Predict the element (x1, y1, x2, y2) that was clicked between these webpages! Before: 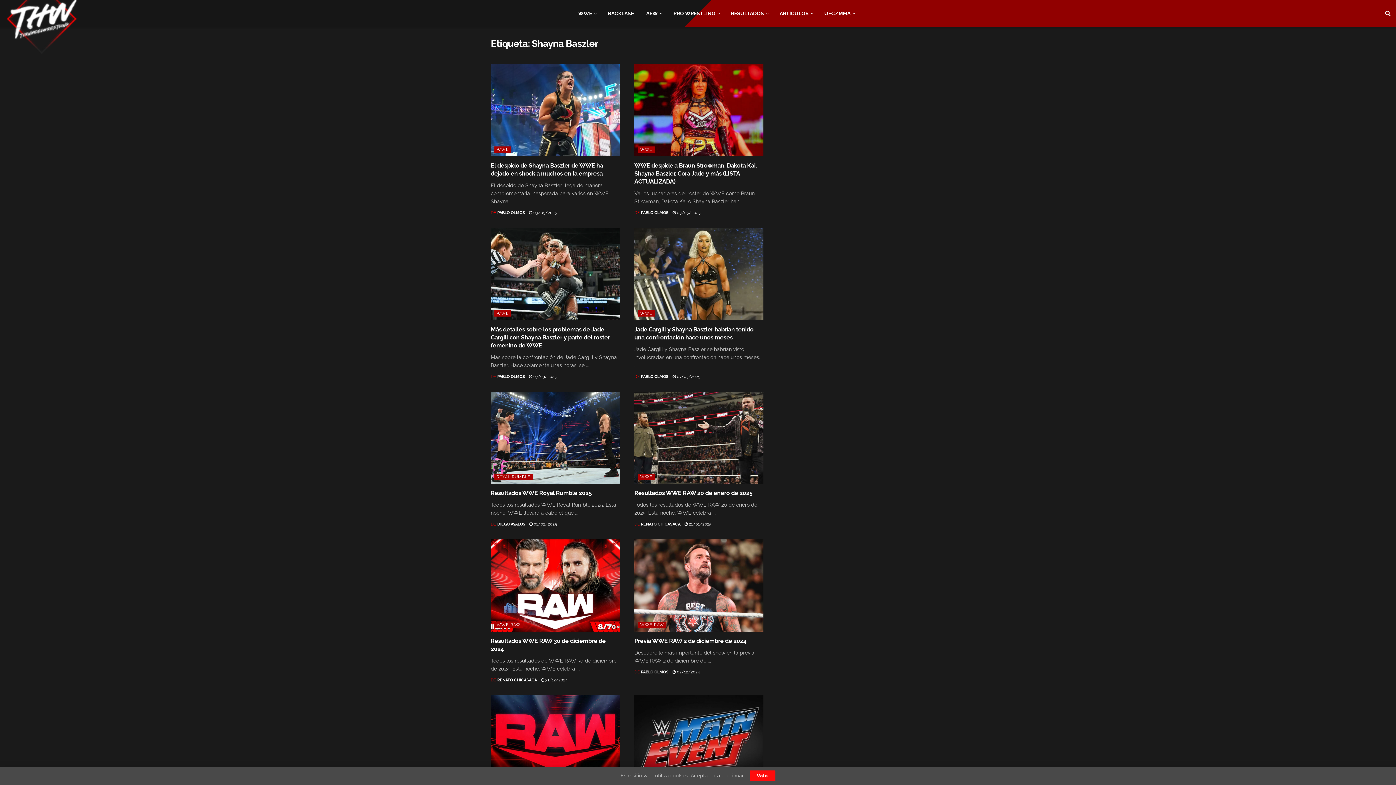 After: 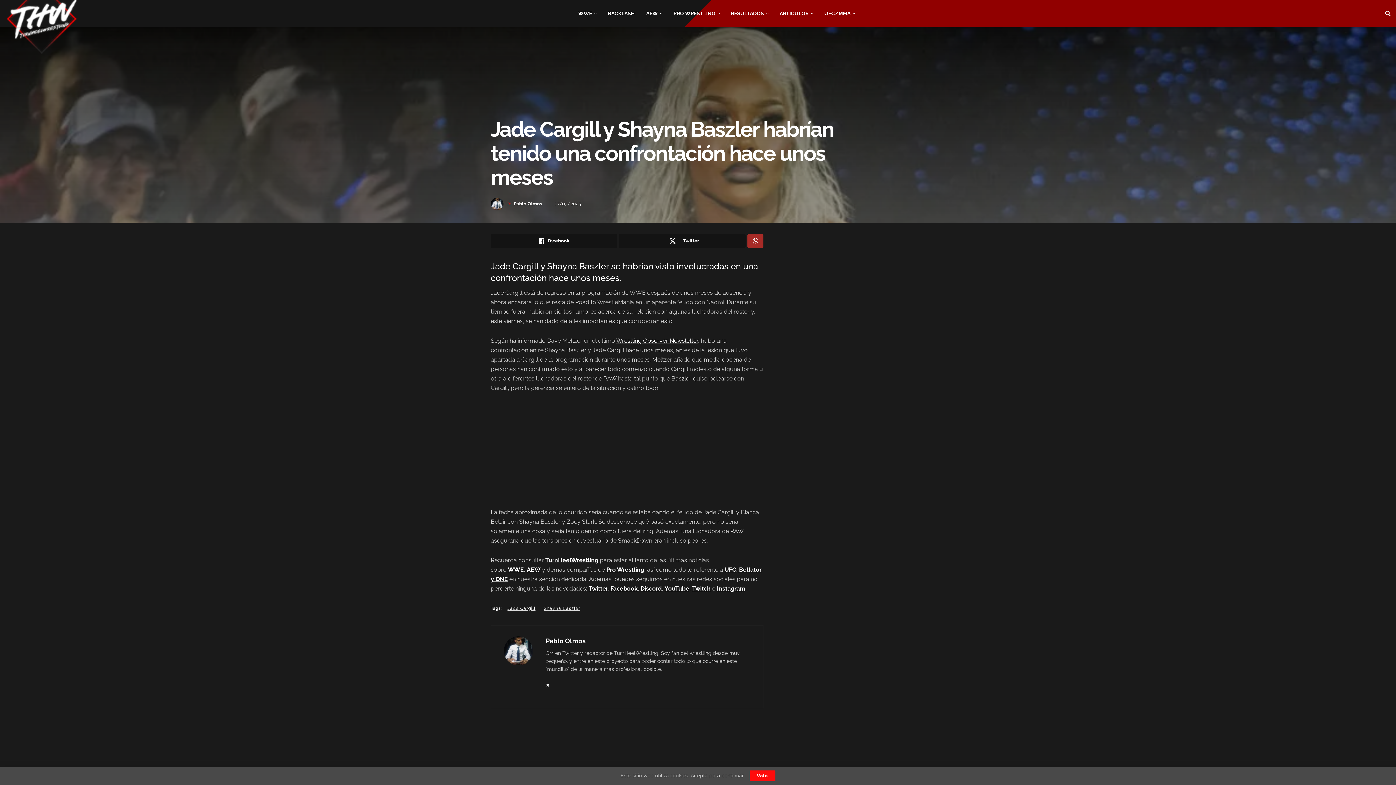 Action: label: Read article: Jade Cargill y Shayna Baszler habrían tenido una confrontación hace unos meses bbox: (634, 227, 763, 320)